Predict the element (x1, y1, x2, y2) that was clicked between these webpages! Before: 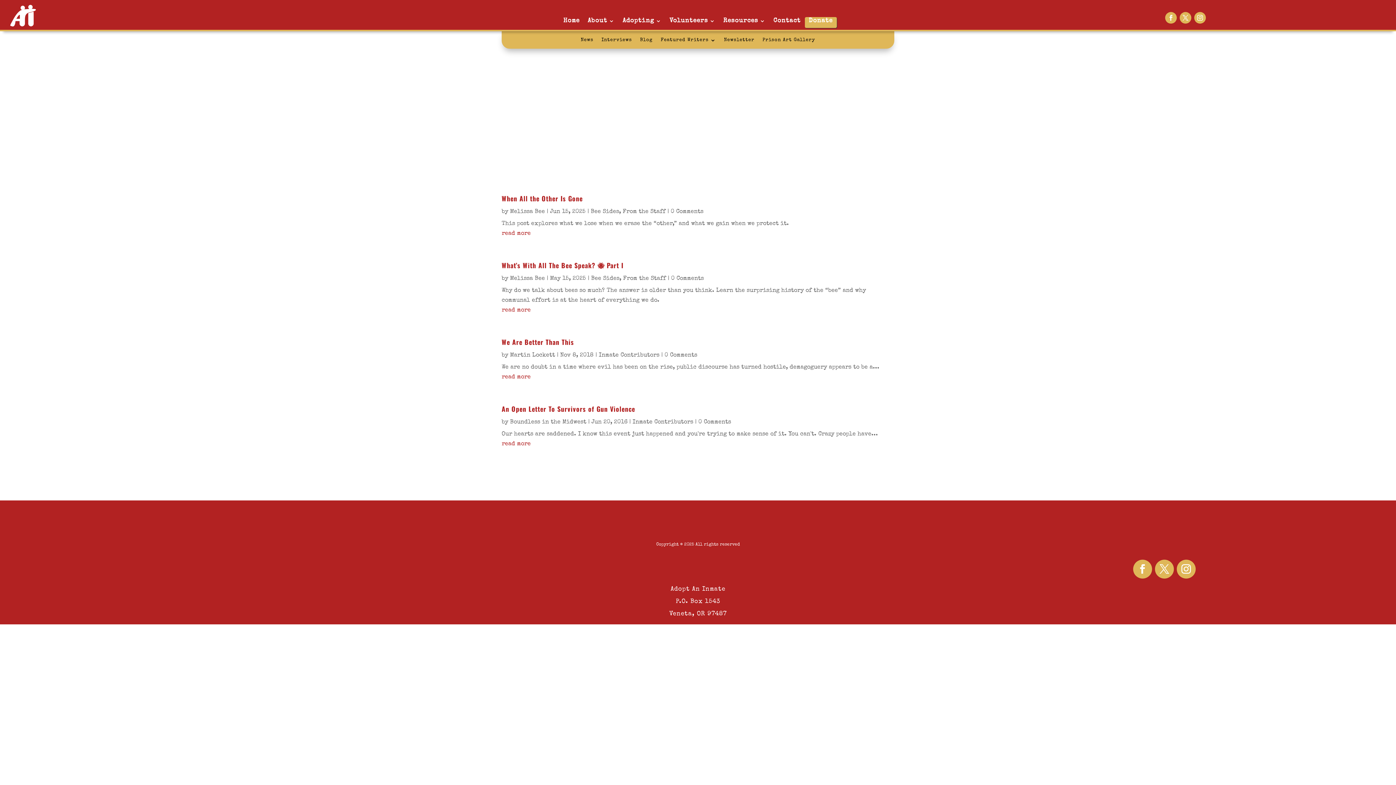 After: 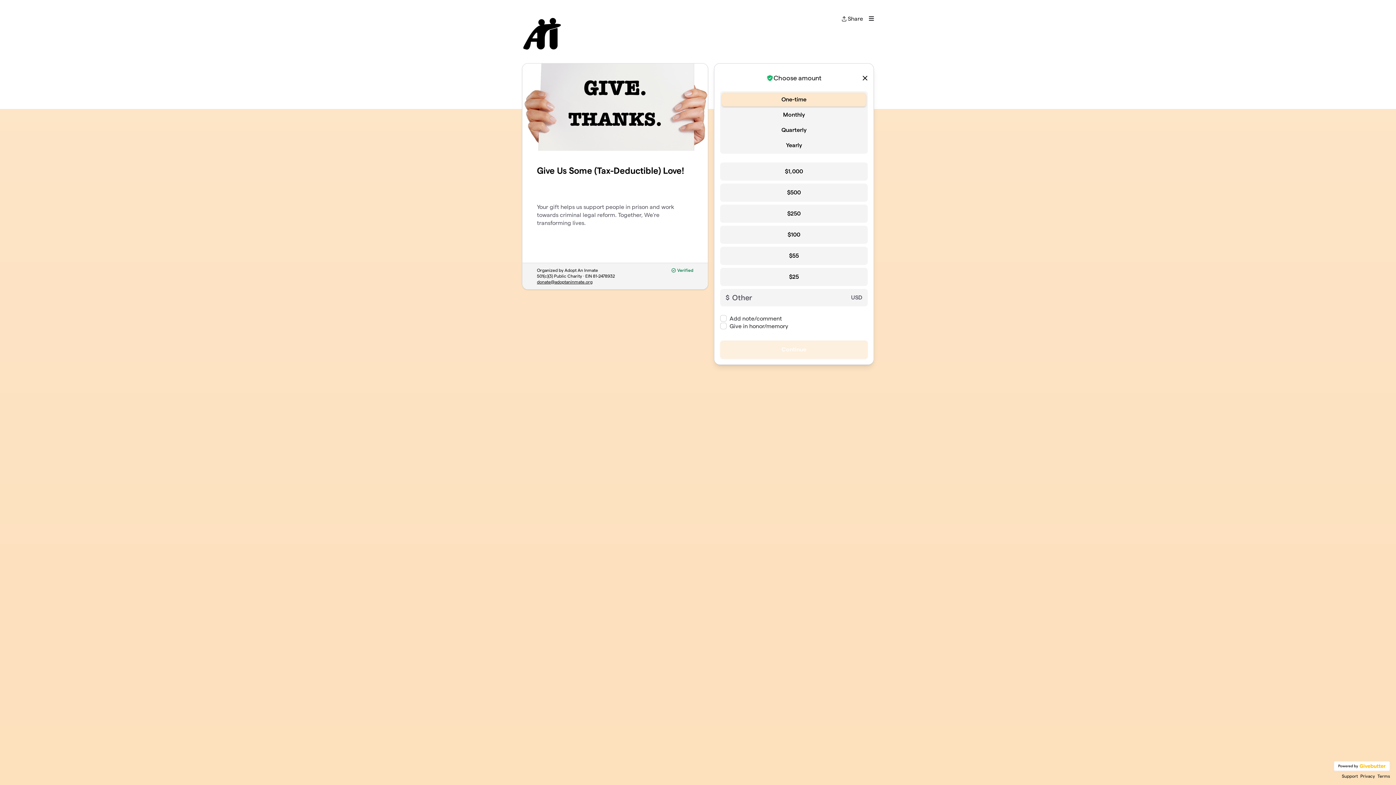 Action: bbox: (808, 17, 832, 28) label: Donate